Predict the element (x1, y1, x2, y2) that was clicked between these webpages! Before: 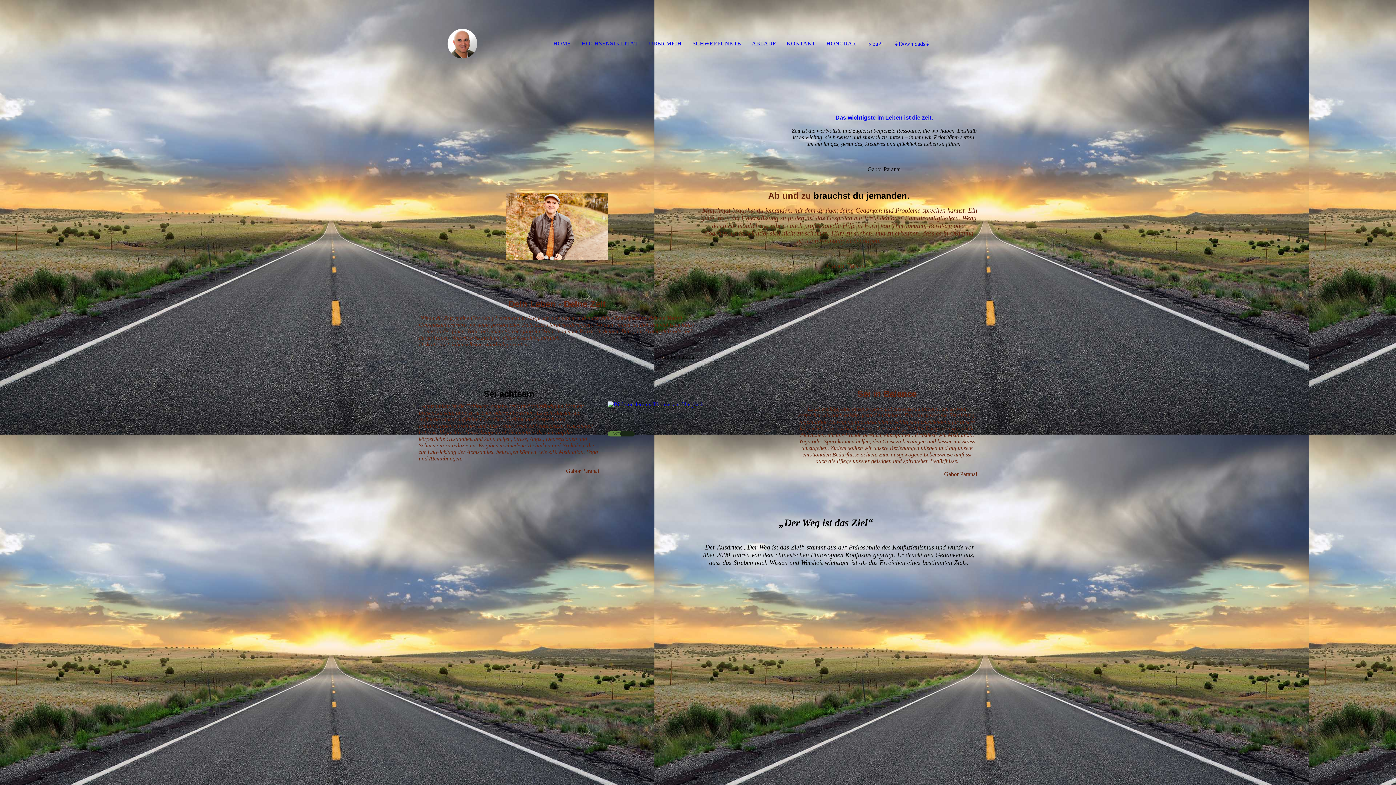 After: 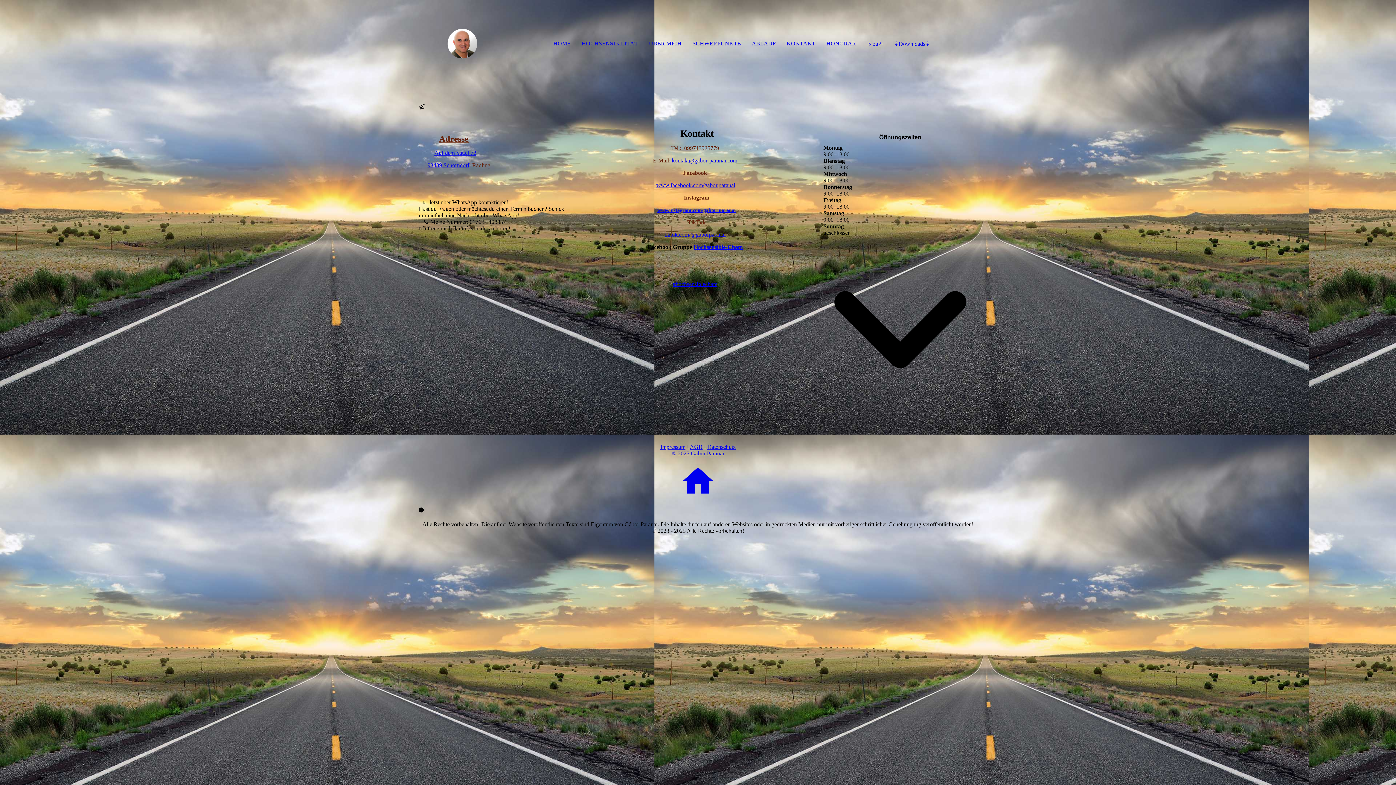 Action: bbox: (783, 36, 819, 50) label: KONTAKT